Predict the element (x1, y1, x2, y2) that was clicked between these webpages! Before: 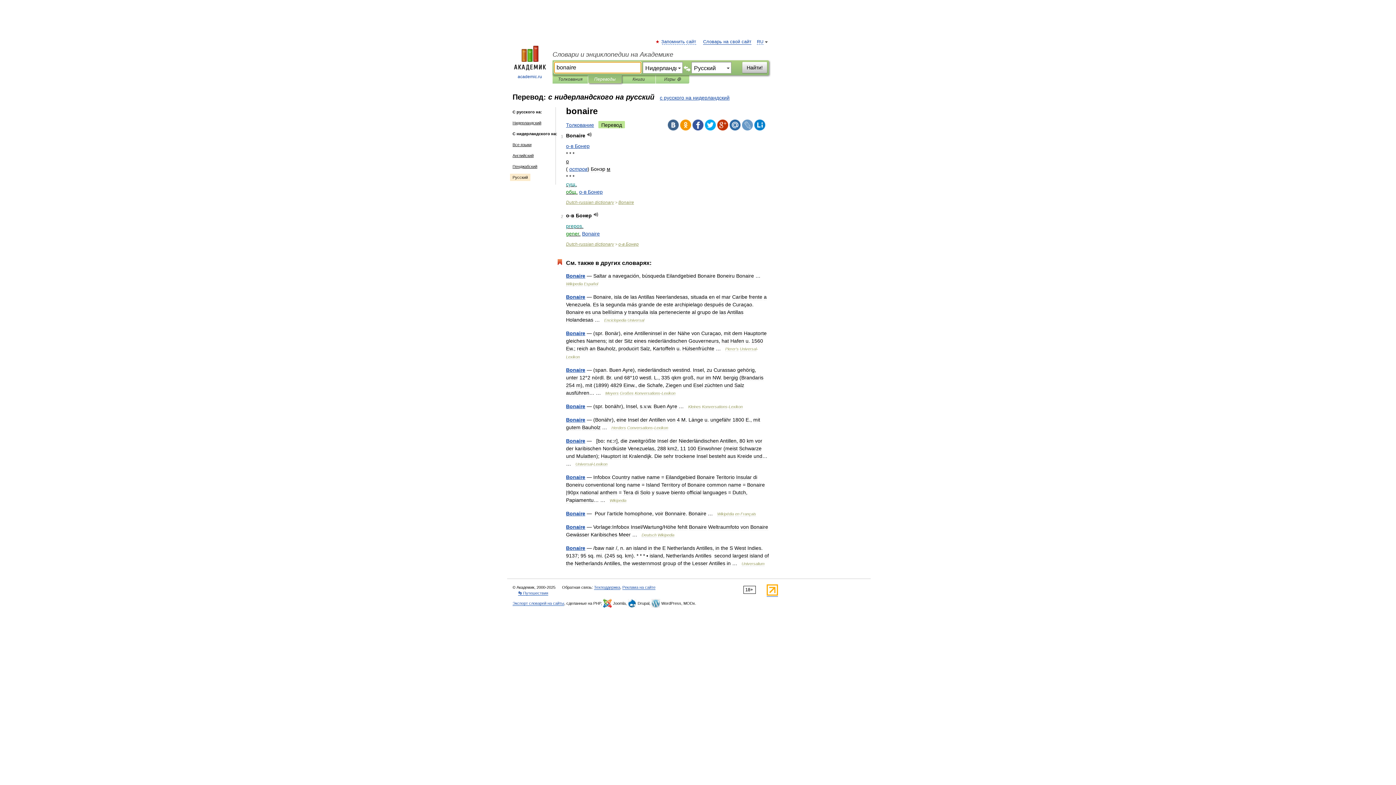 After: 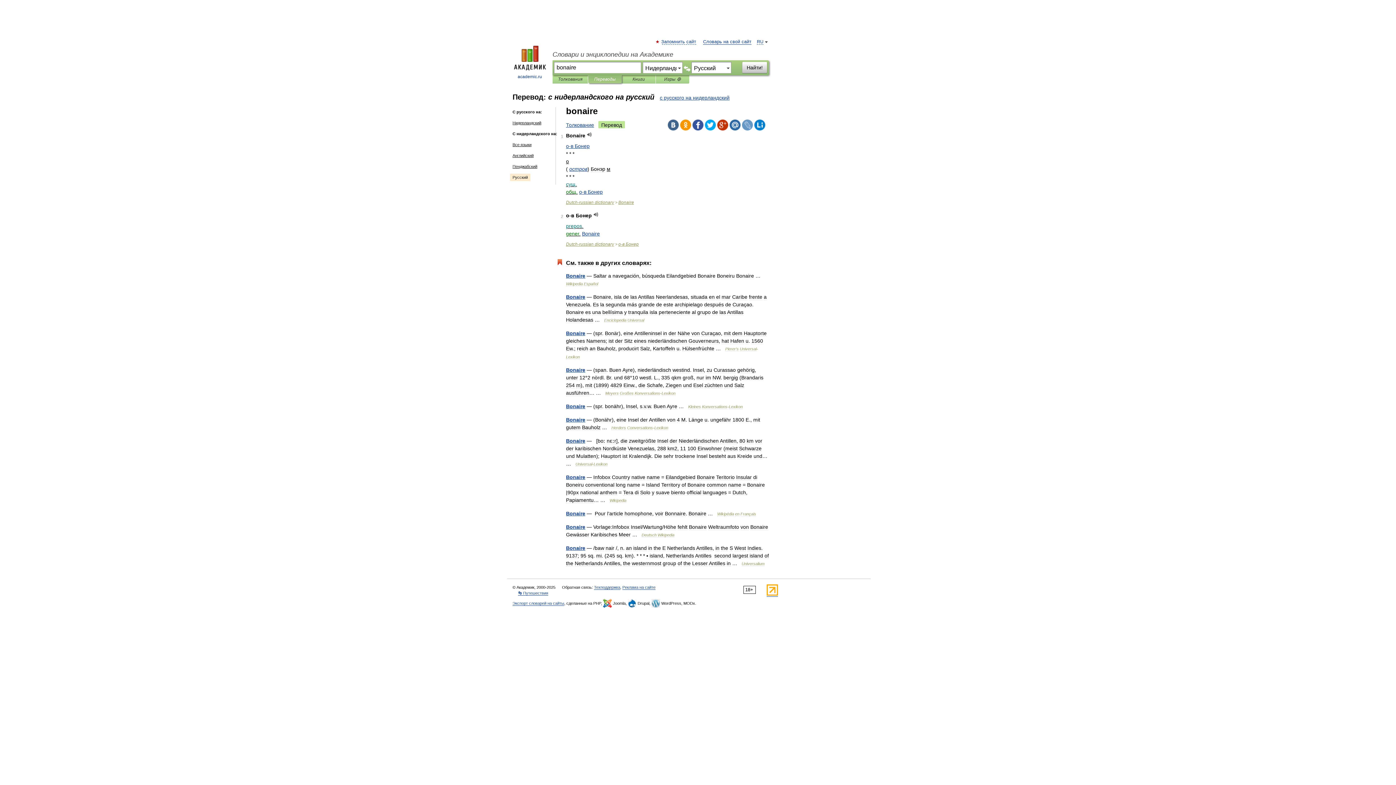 Action: bbox: (754, 119, 765, 130)